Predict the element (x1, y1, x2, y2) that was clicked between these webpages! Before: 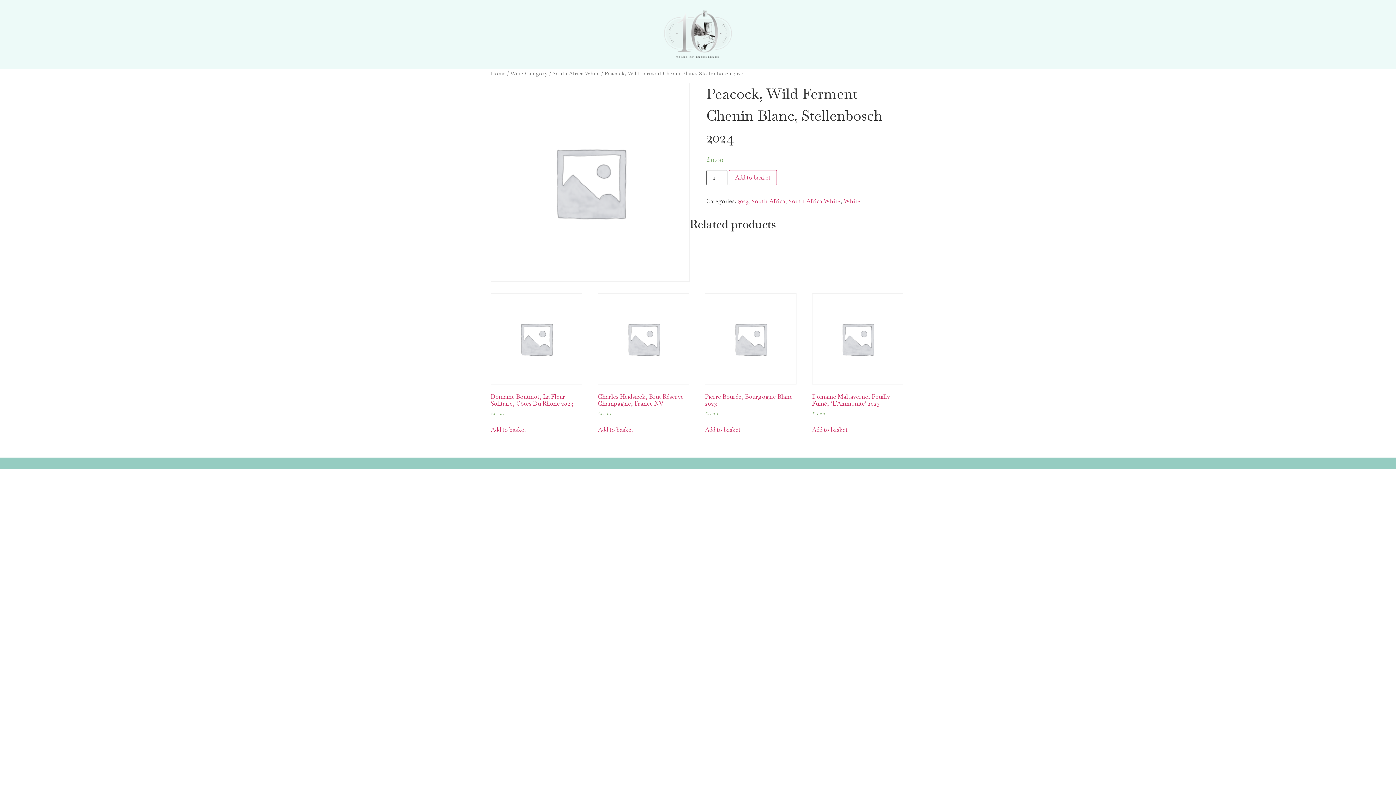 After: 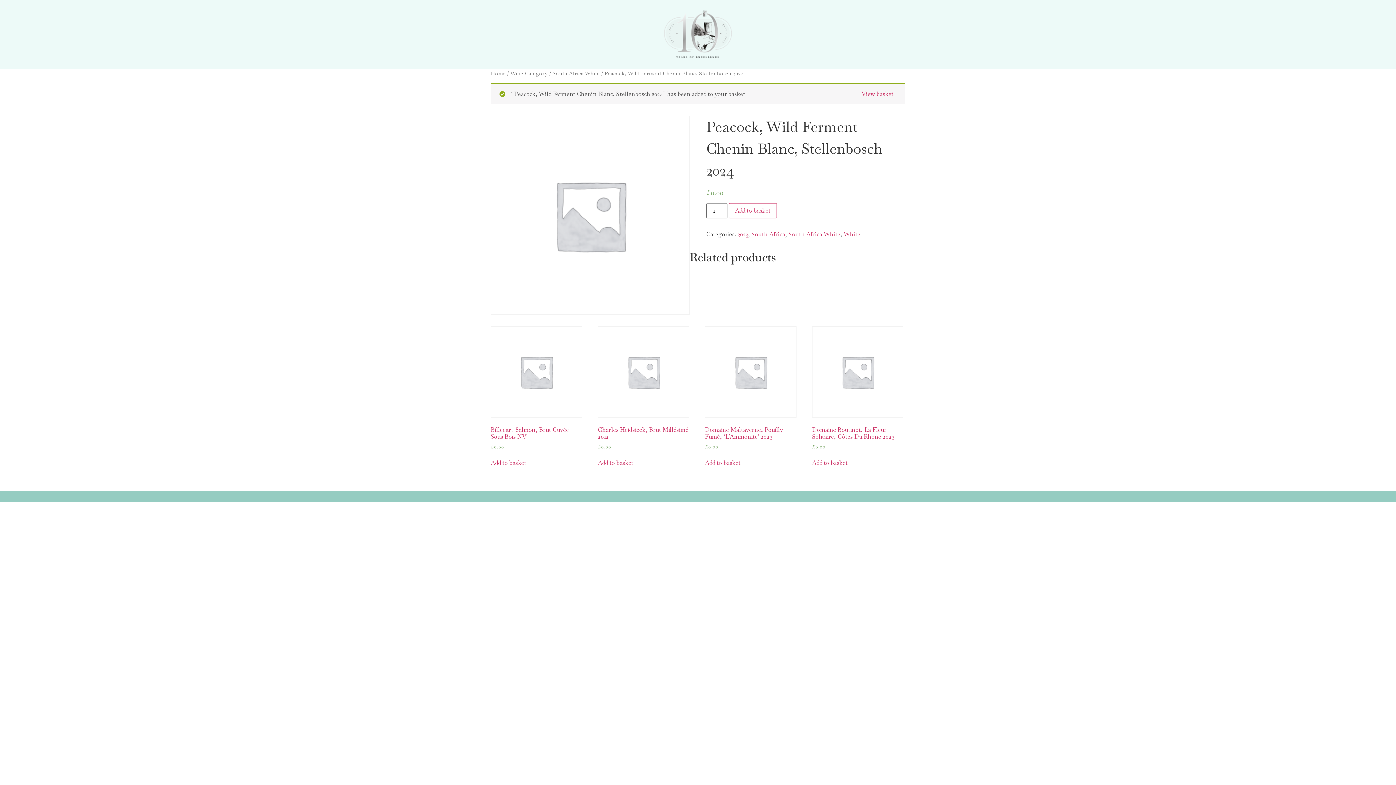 Action: bbox: (729, 170, 777, 185) label: Add to basket